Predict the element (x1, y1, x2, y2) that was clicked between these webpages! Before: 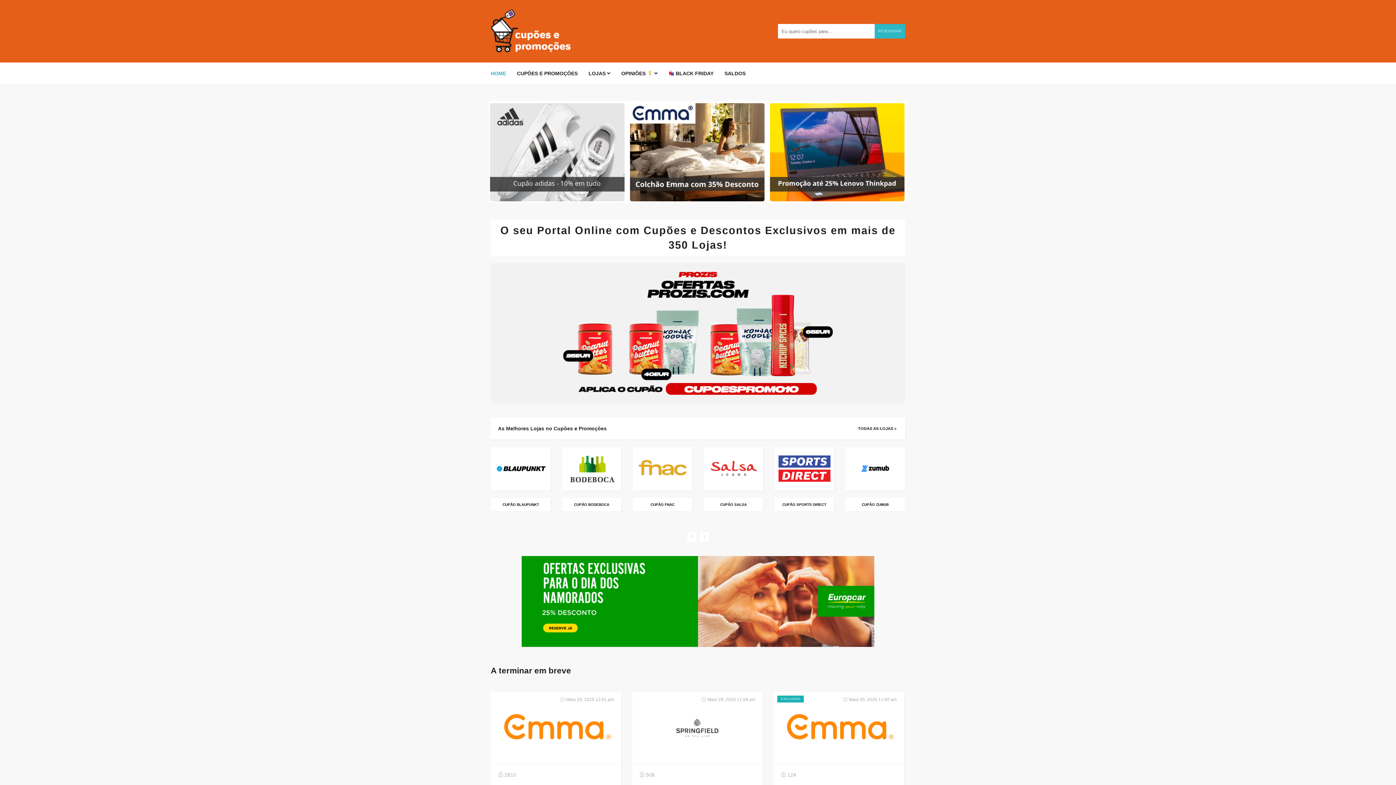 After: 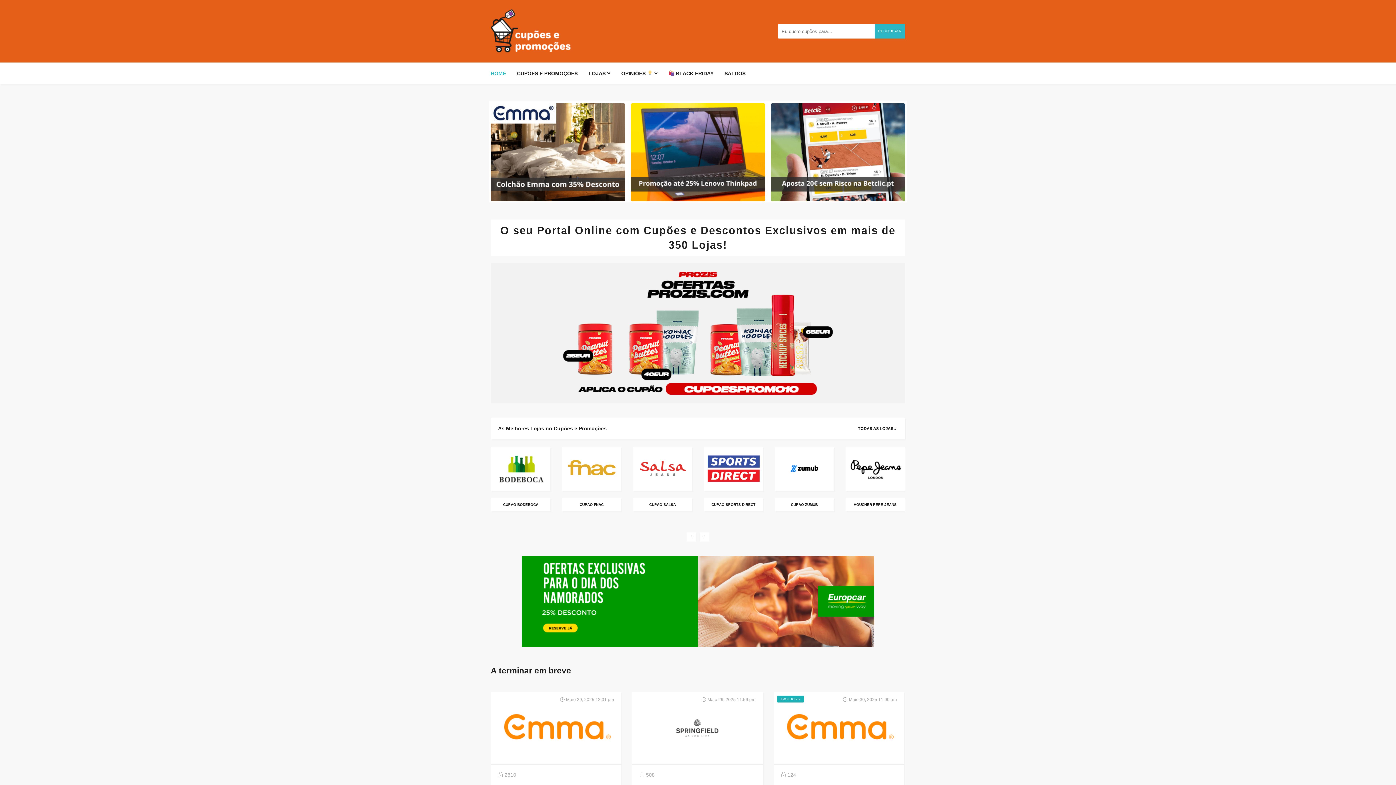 Action: bbox: (490, 27, 581, 33)